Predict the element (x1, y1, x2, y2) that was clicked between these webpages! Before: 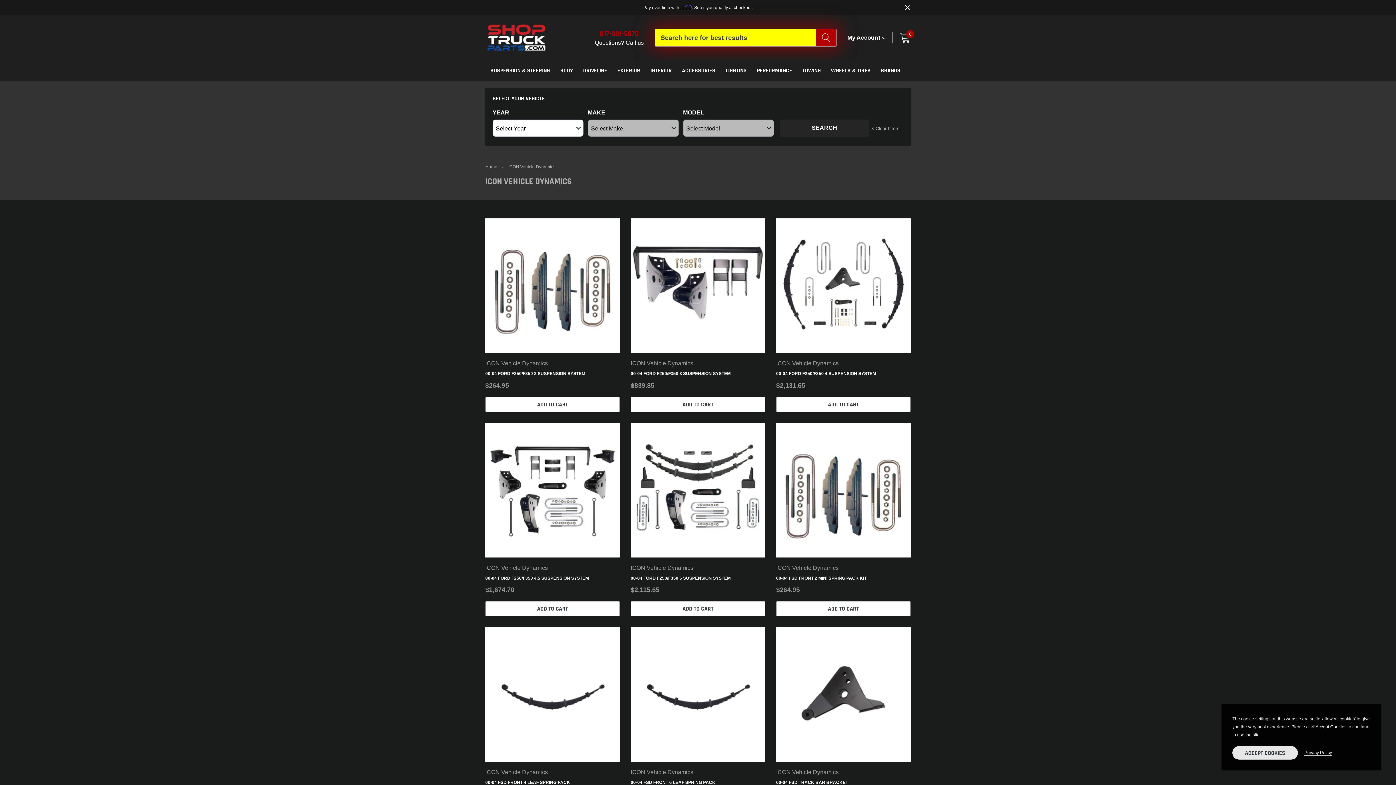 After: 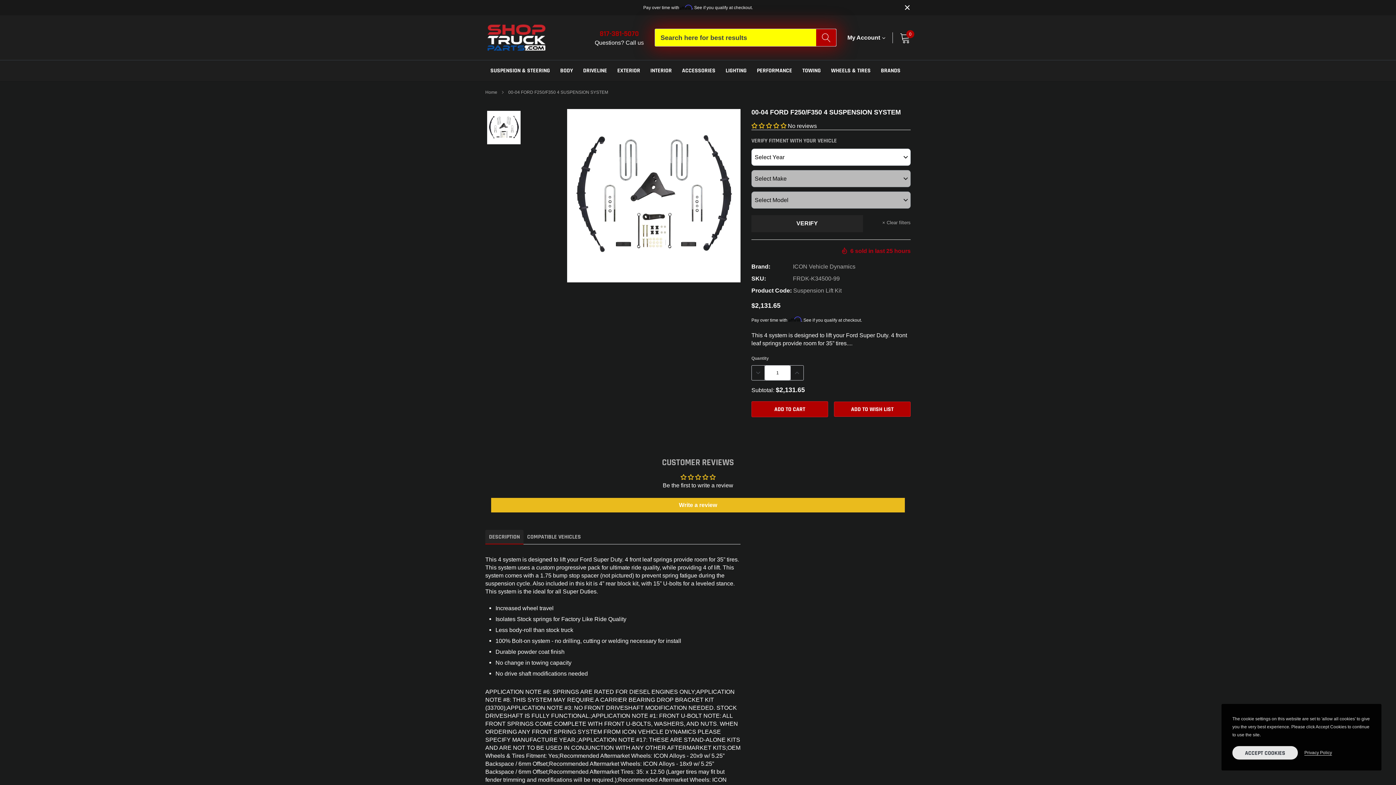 Action: bbox: (776, 218, 910, 353) label: link